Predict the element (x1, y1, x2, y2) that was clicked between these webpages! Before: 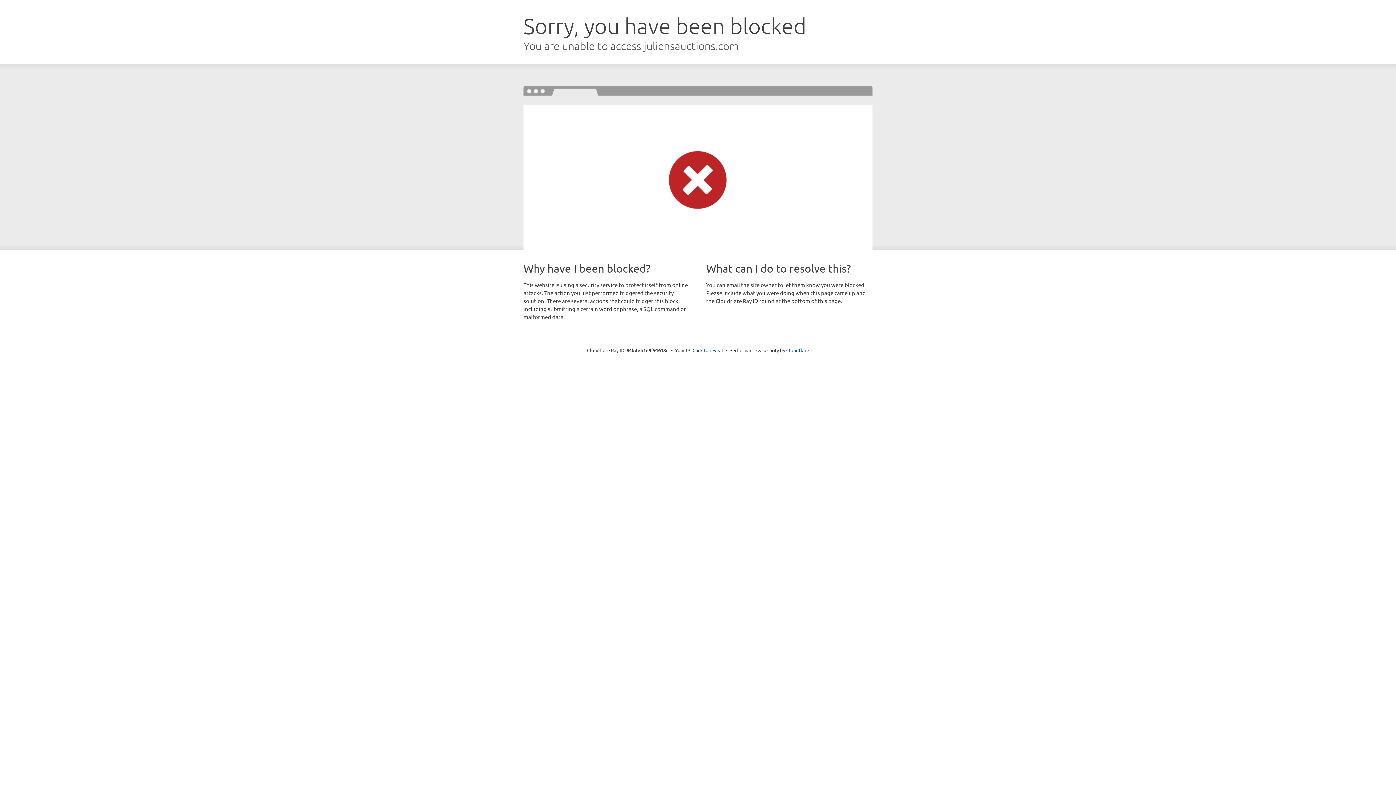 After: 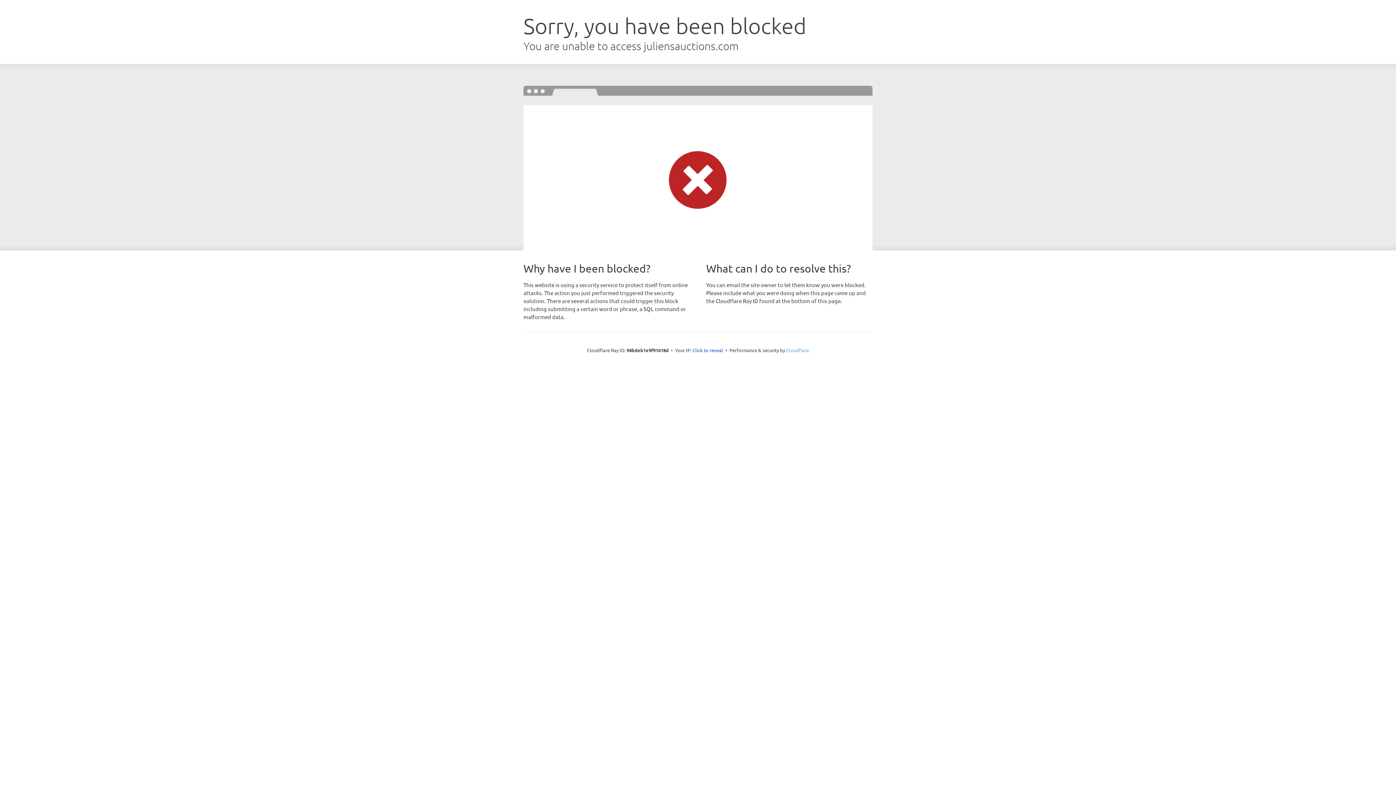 Action: label: Cloudflare bbox: (786, 347, 809, 353)